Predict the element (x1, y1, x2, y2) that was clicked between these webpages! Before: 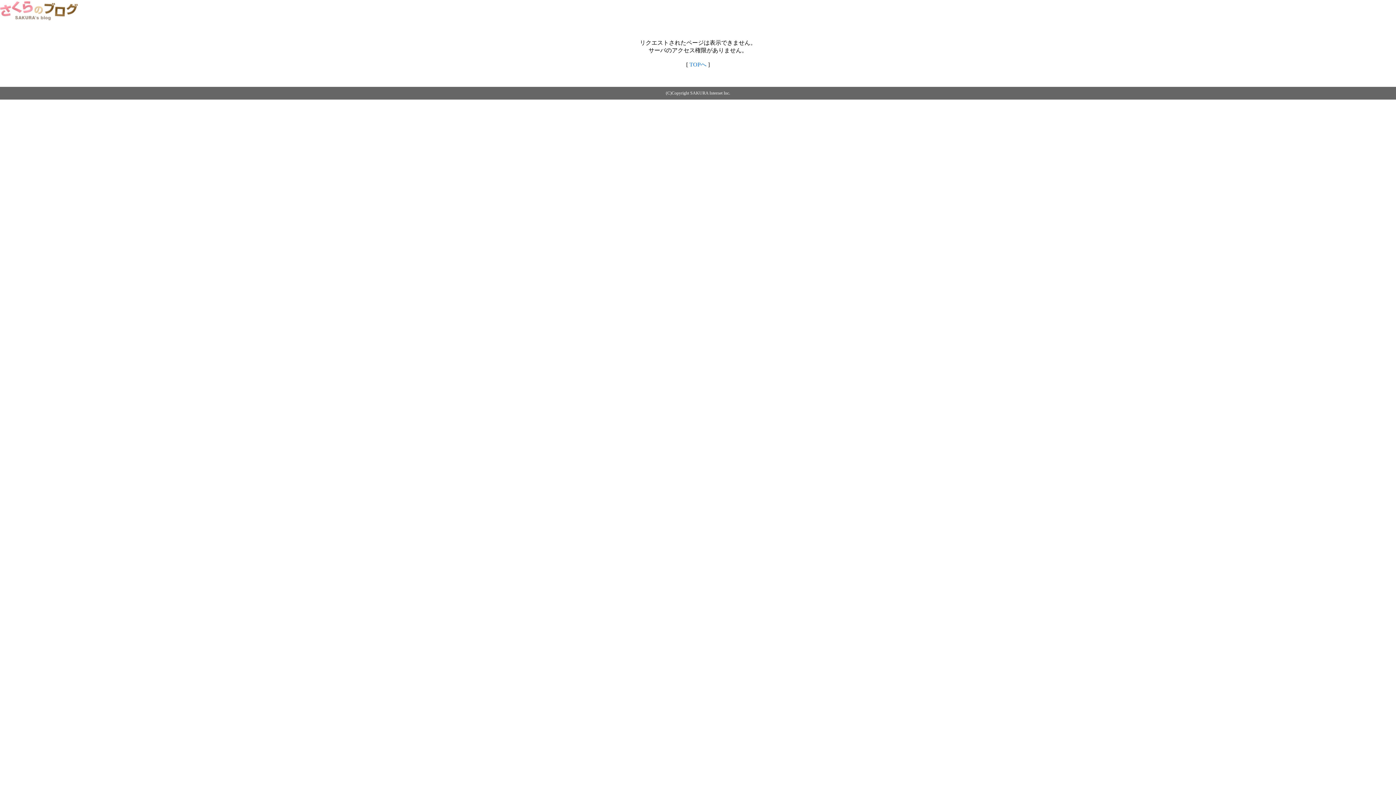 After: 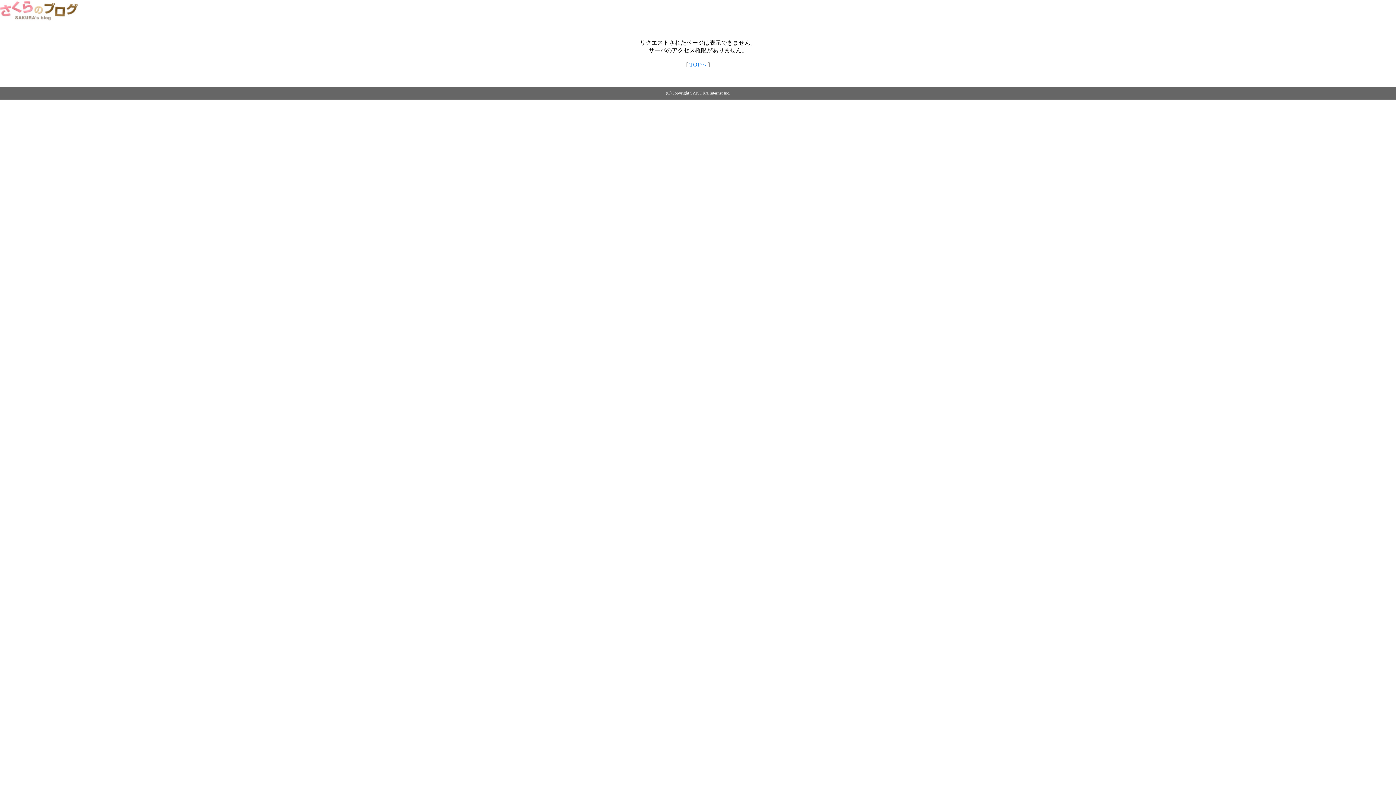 Action: bbox: (689, 61, 706, 67) label: TOPへ